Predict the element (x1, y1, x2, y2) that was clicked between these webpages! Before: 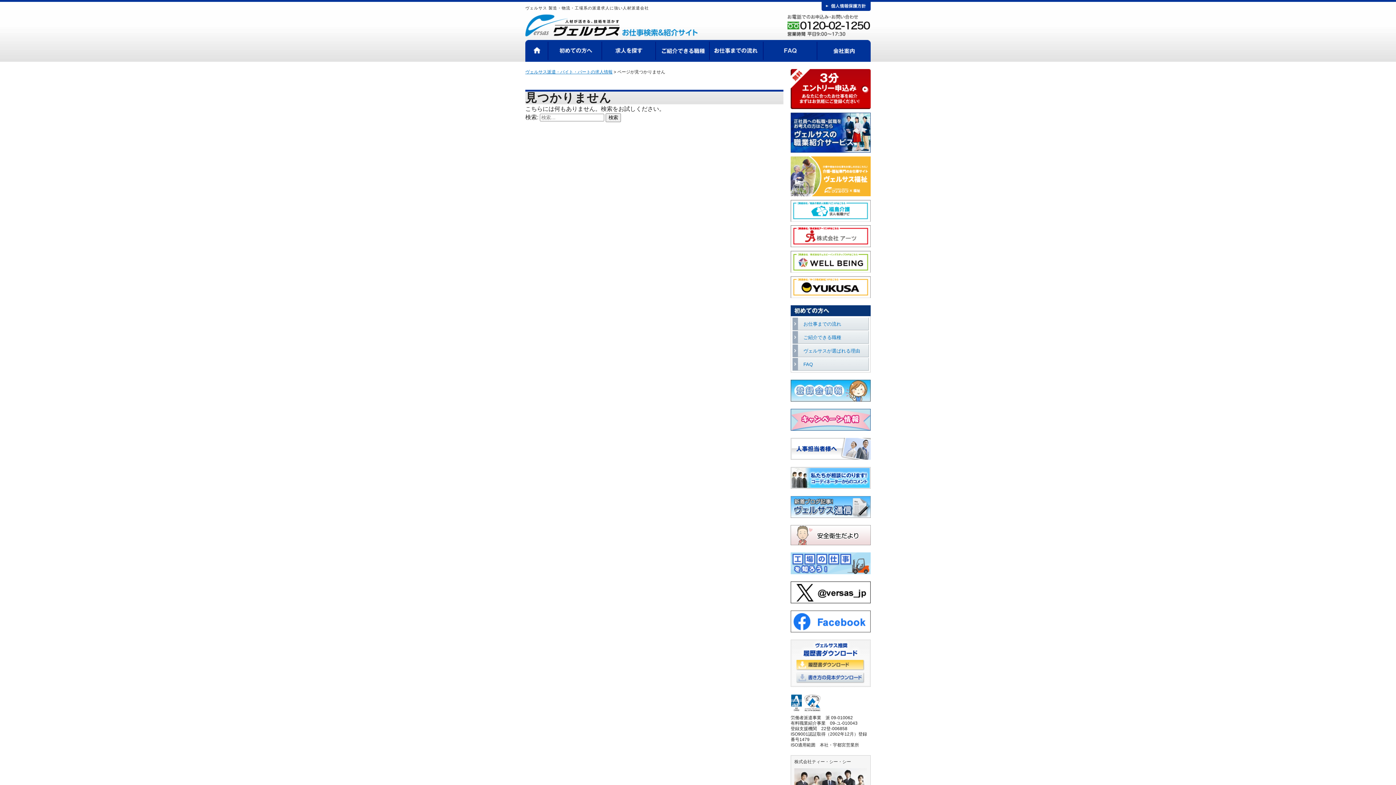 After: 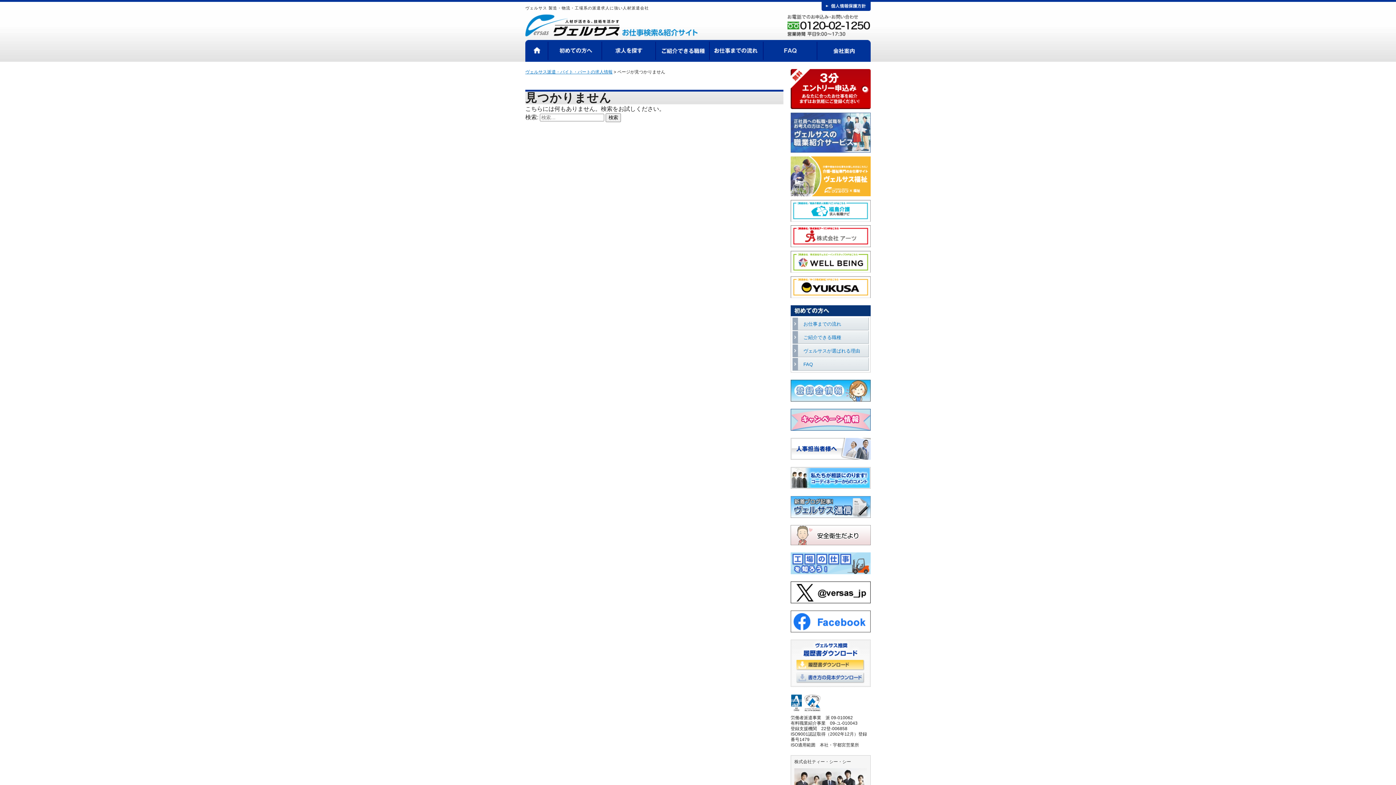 Action: bbox: (790, 146, 870, 152)